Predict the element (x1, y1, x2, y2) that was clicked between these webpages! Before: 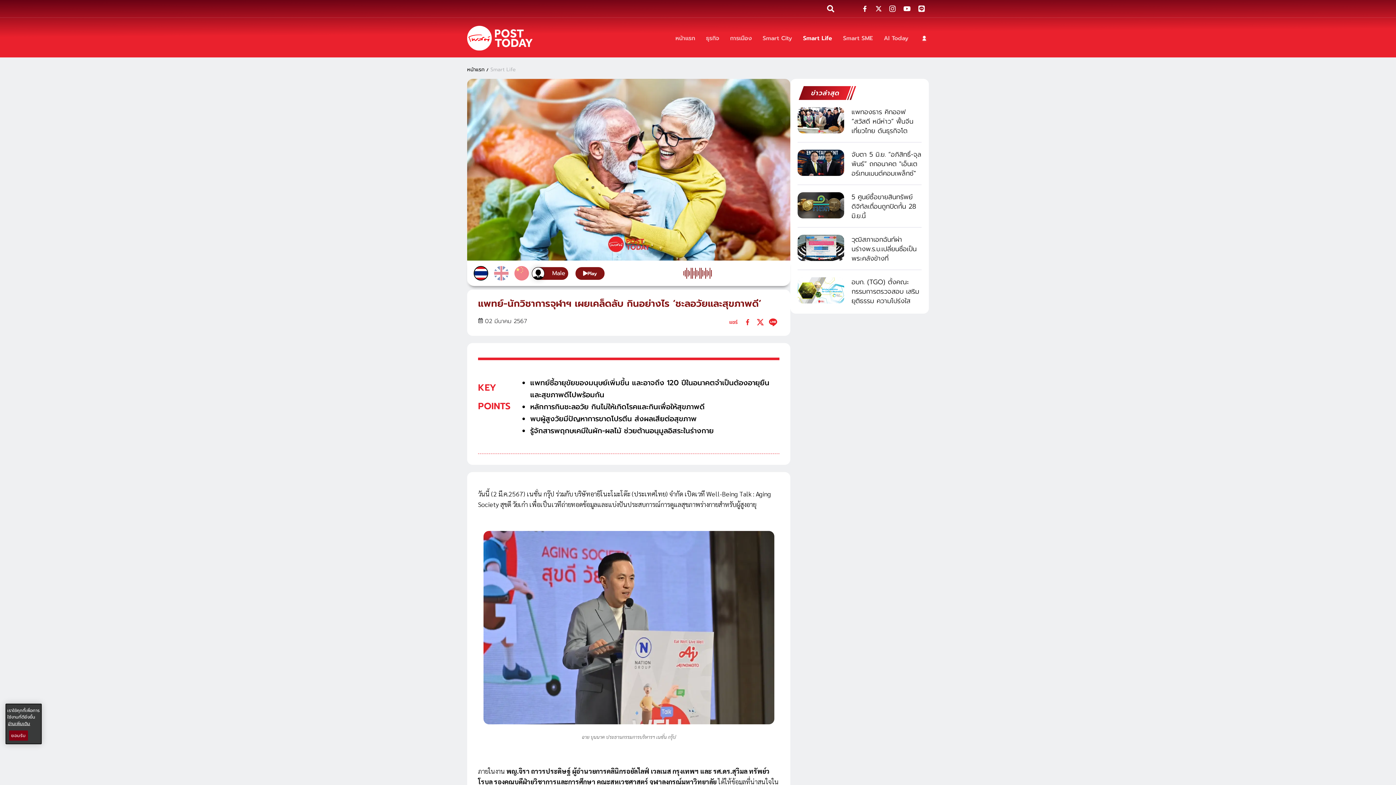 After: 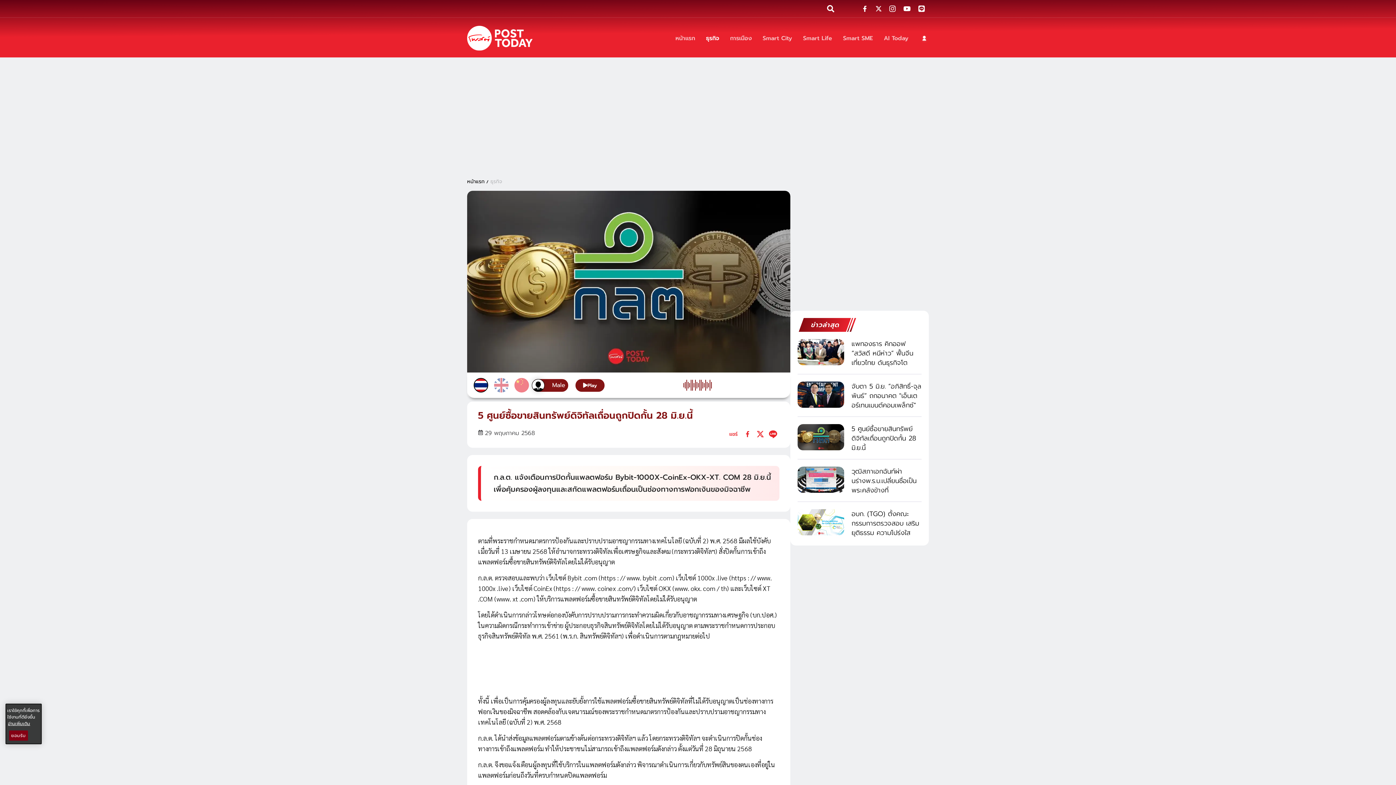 Action: label: 5 ศูนย์ซื้อขายสินทรัพย์ดิจิทัลเถื่อนถูกปิดกั้น 28 มิ.ย.นี้ bbox: (851, 192, 921, 220)